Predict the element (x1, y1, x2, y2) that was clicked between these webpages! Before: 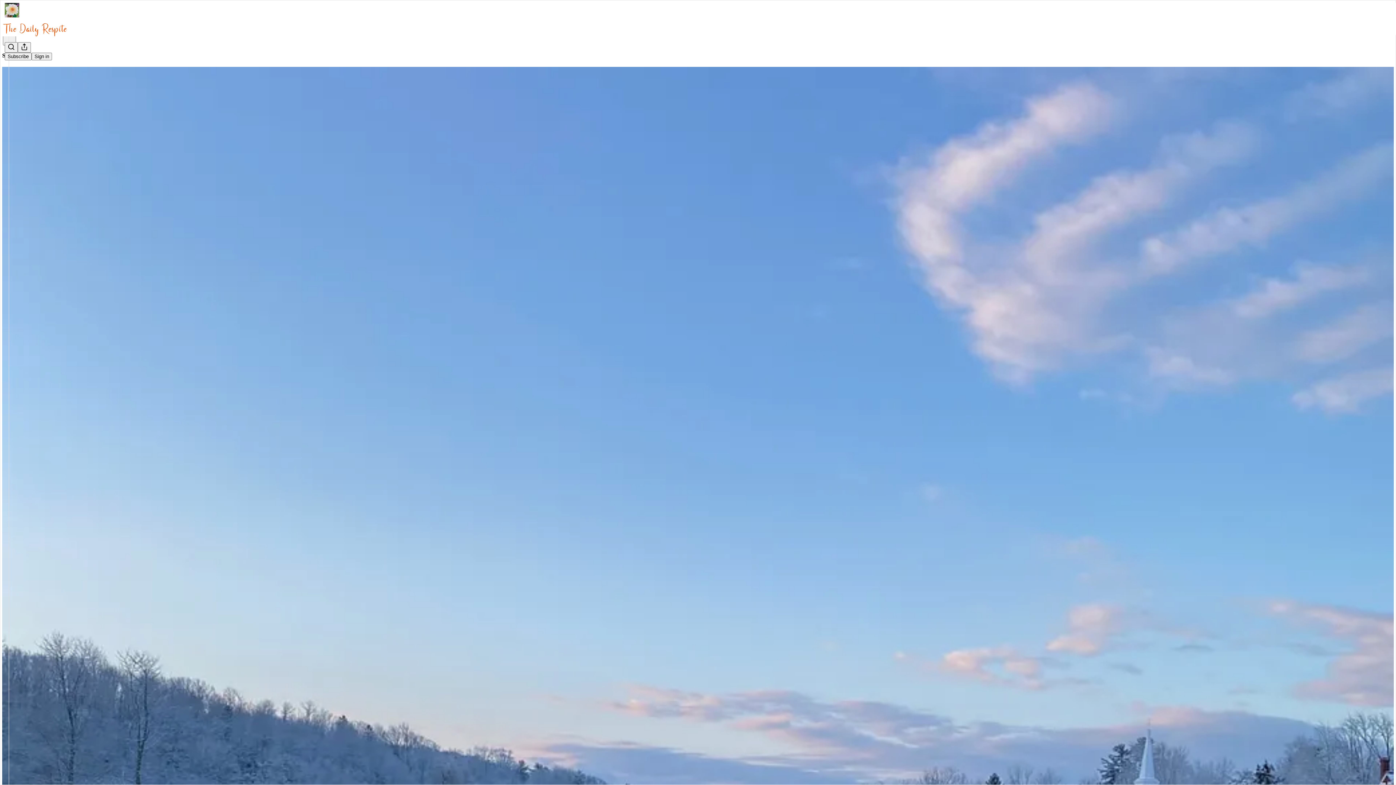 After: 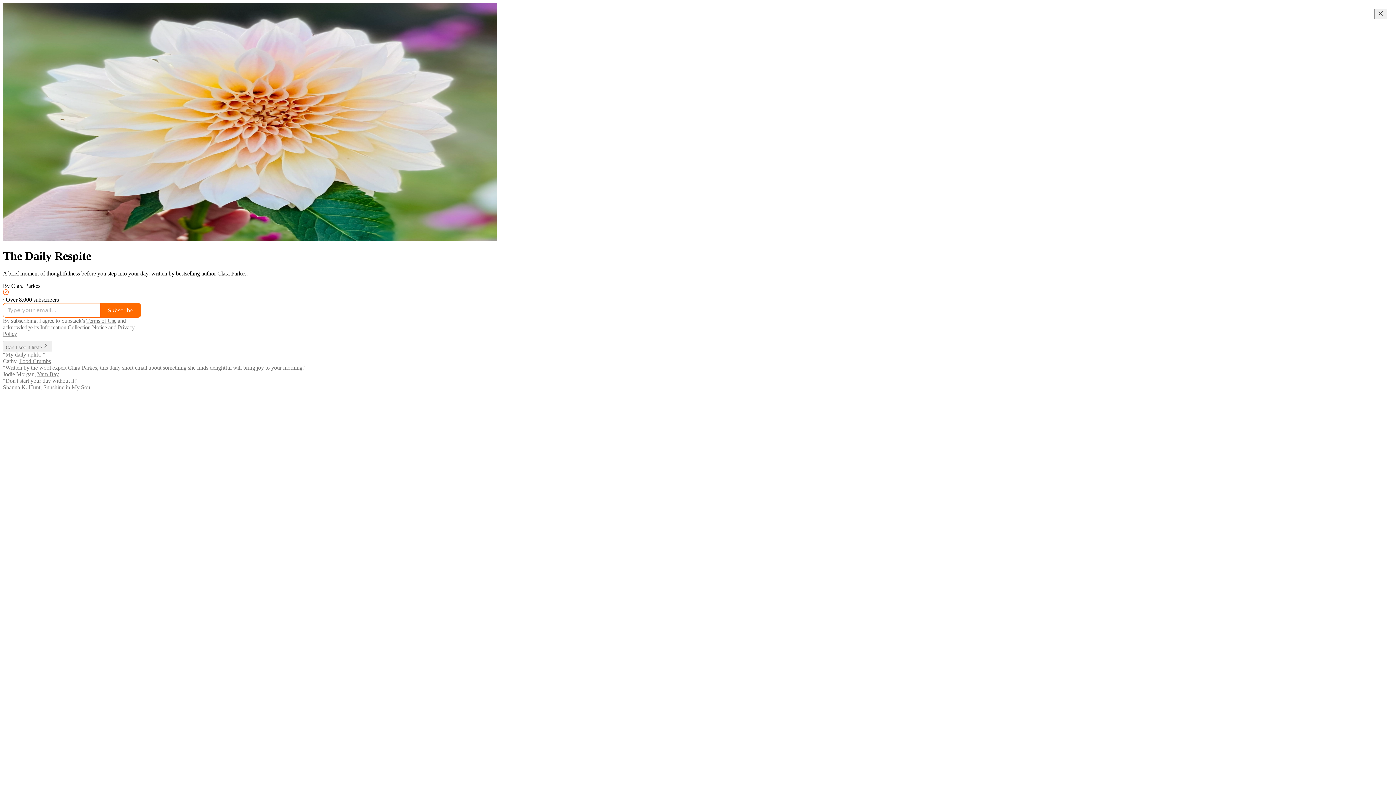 Action: bbox: (2, 23, 1399, 36)